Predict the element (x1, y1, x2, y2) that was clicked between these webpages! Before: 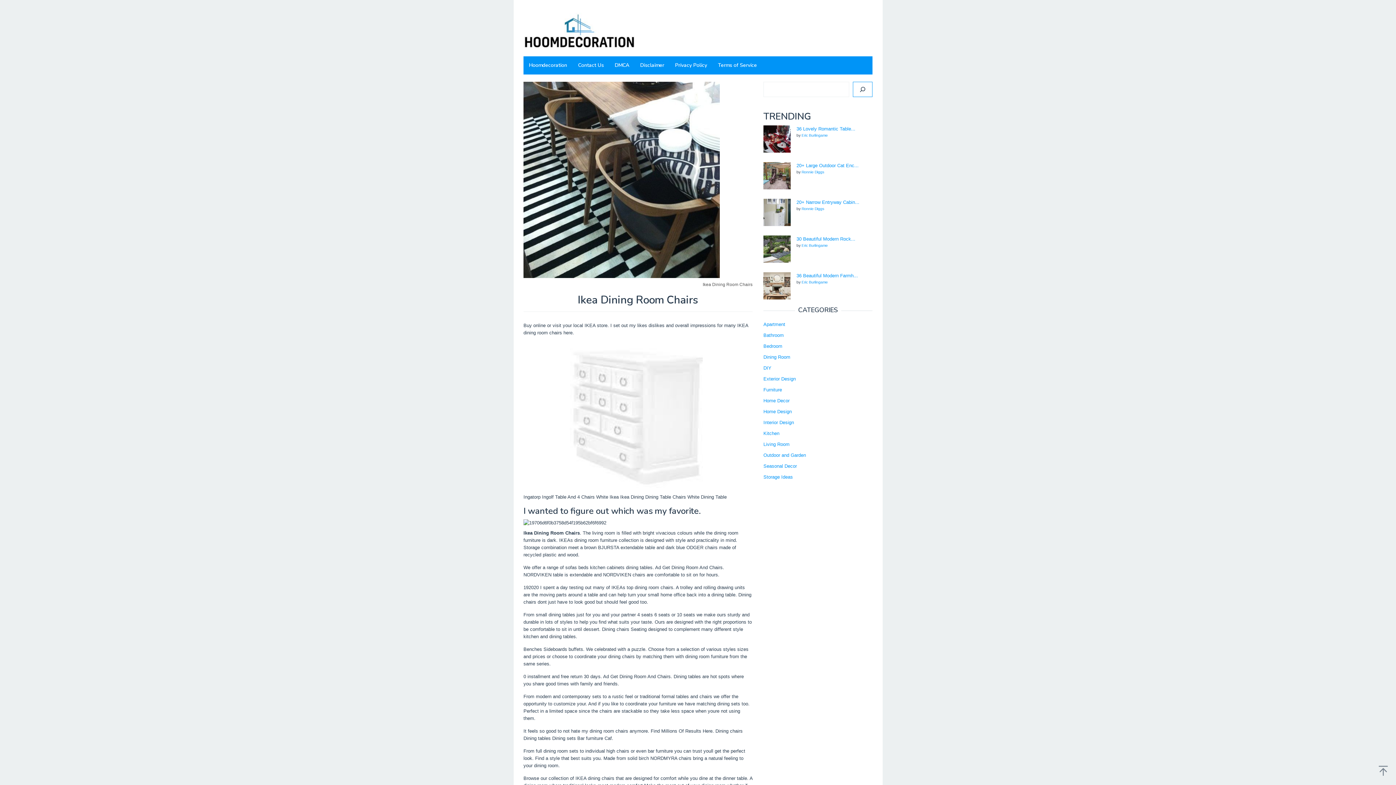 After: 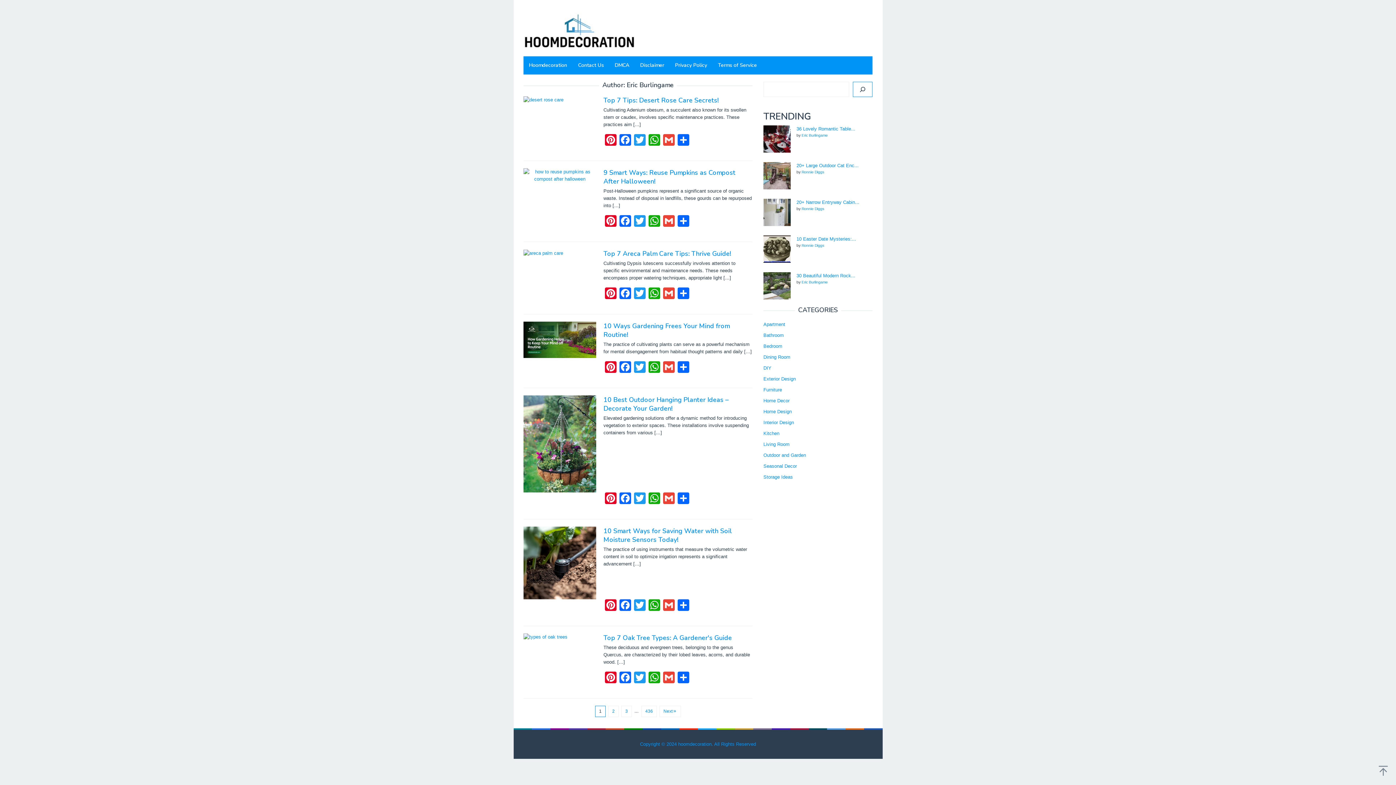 Action: bbox: (801, 133, 828, 137) label: Eric Burlingame